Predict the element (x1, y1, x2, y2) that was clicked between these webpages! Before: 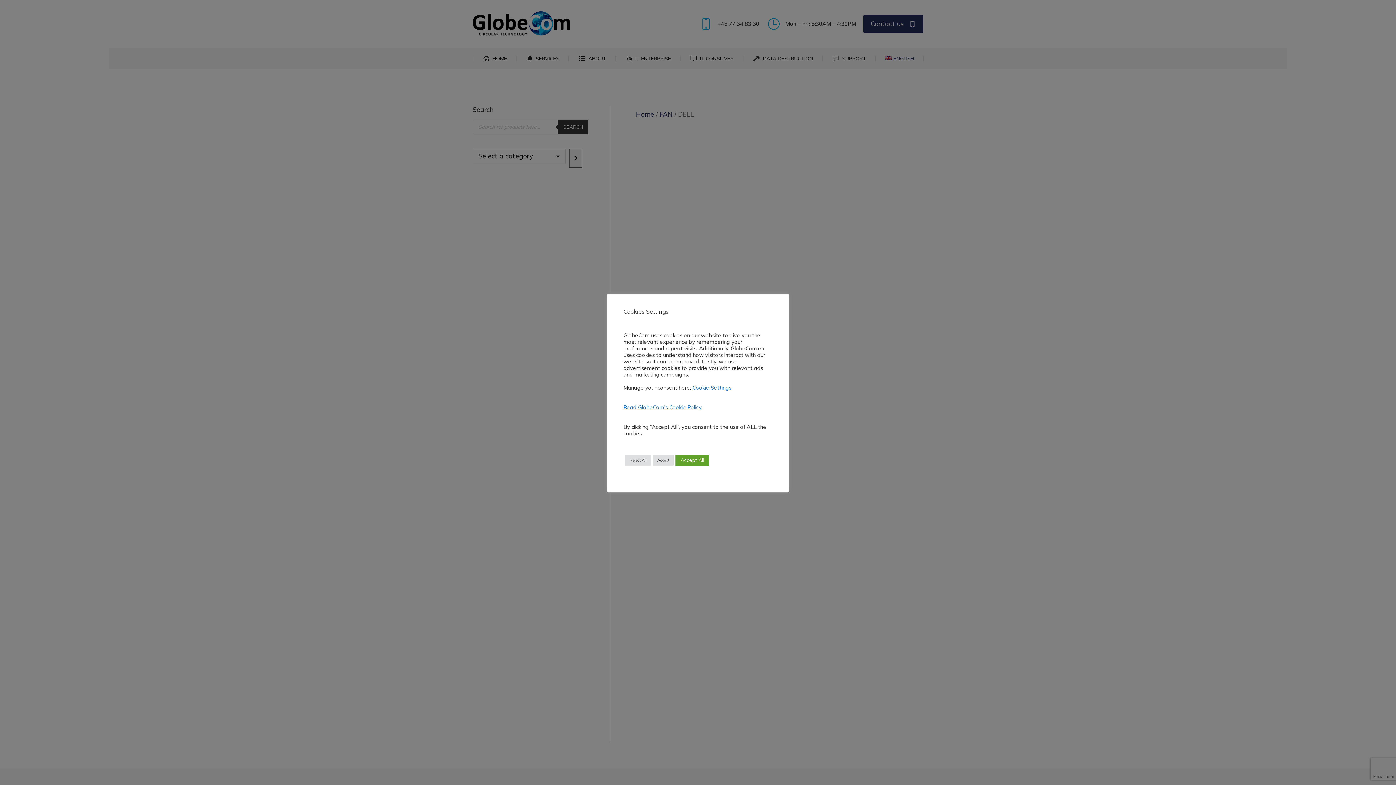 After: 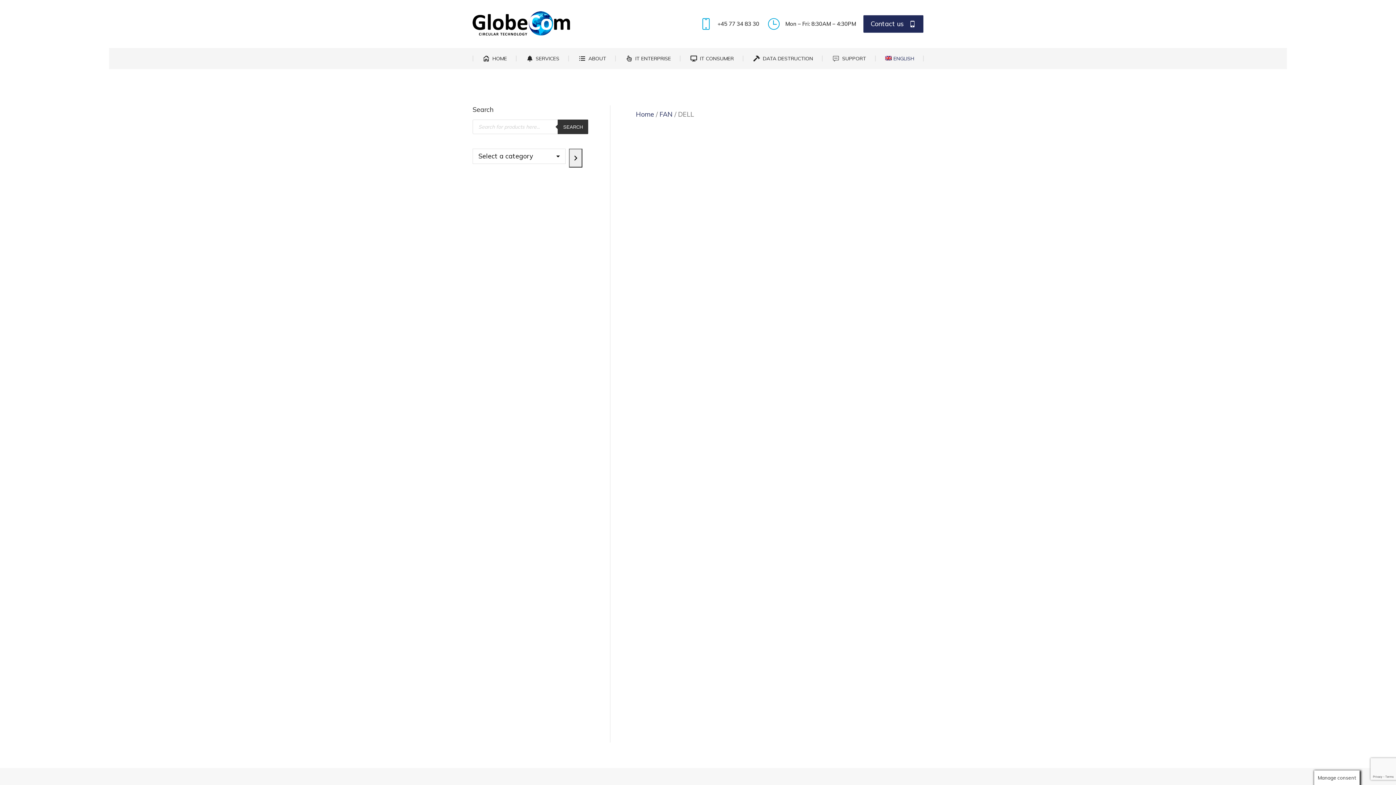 Action: label: Accept All bbox: (675, 454, 709, 466)